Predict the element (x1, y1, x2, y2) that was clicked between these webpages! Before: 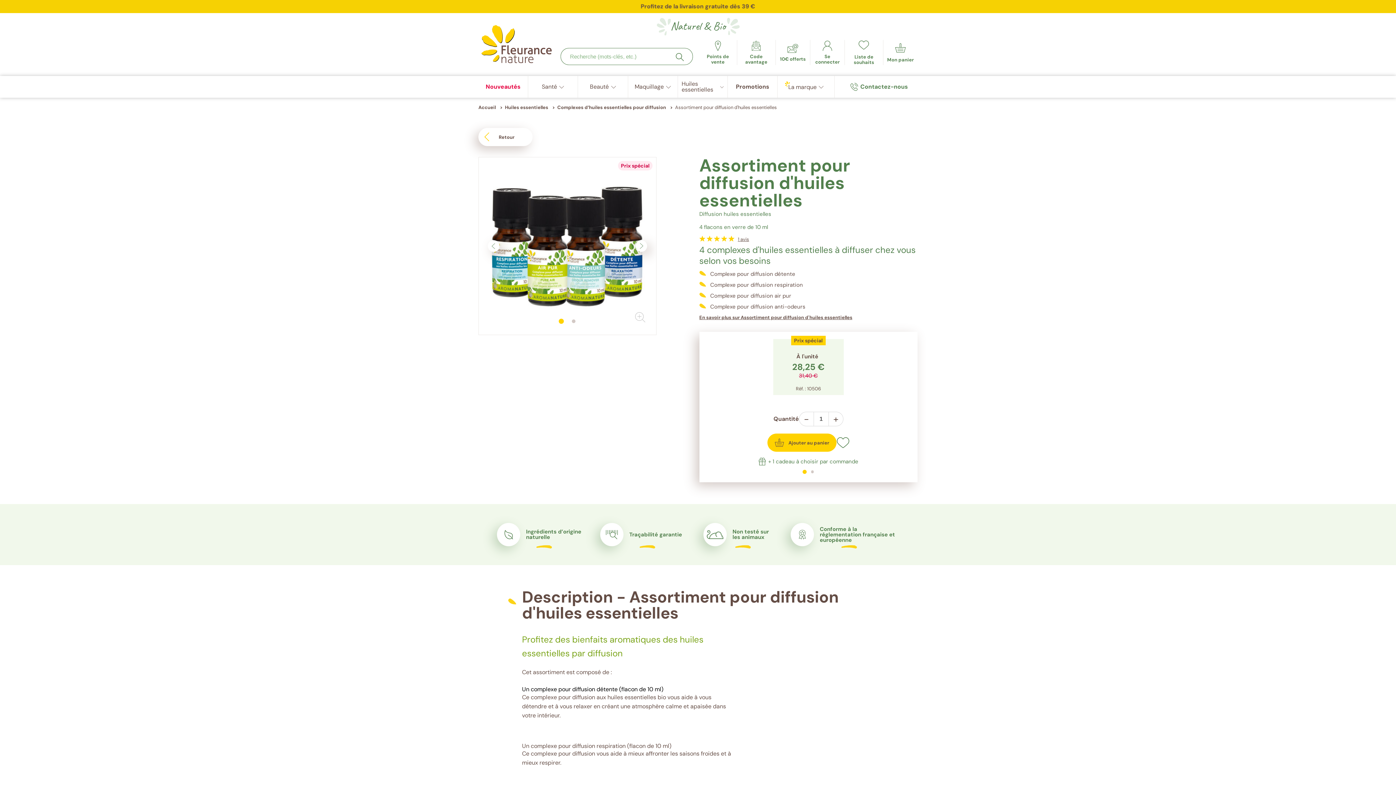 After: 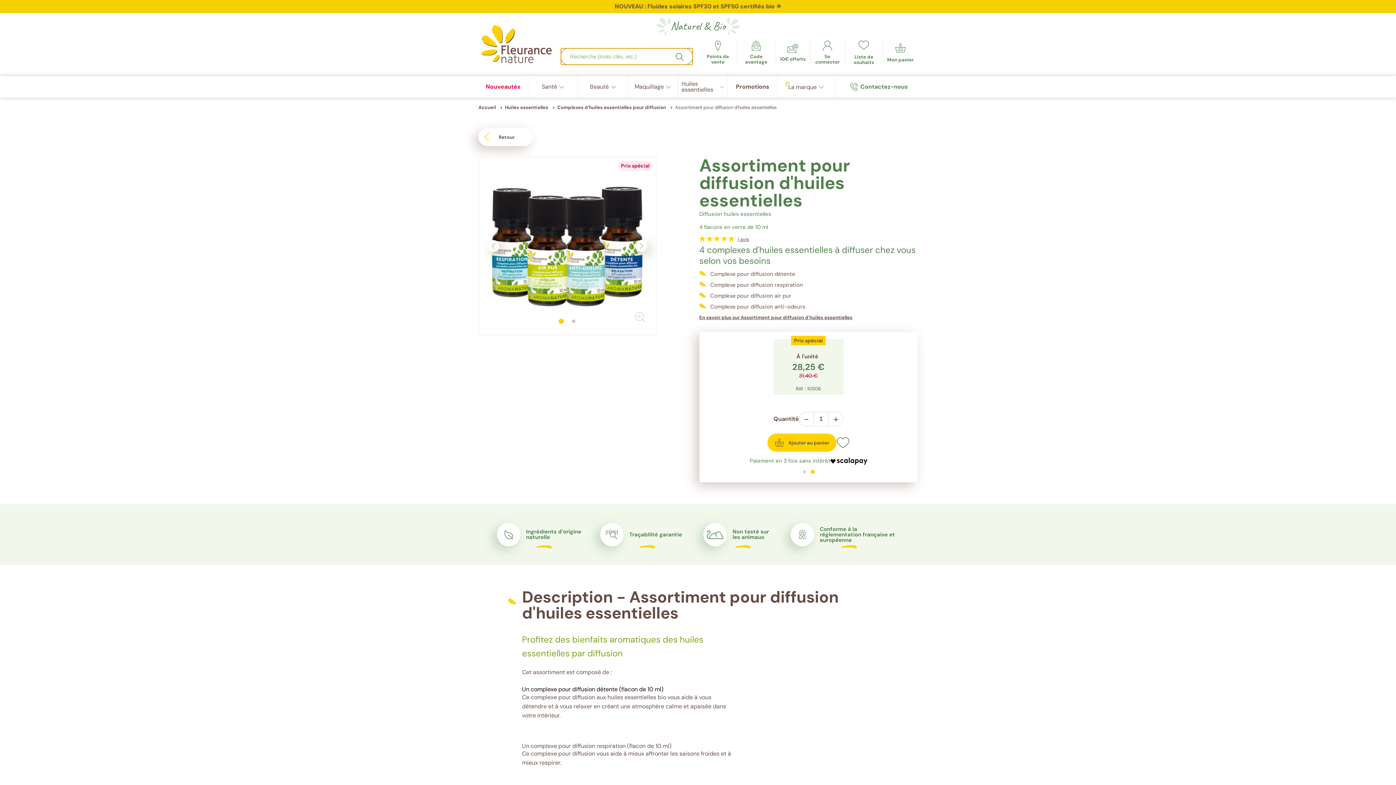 Action: label: Rechercher bbox: (676, 53, 684, 61)